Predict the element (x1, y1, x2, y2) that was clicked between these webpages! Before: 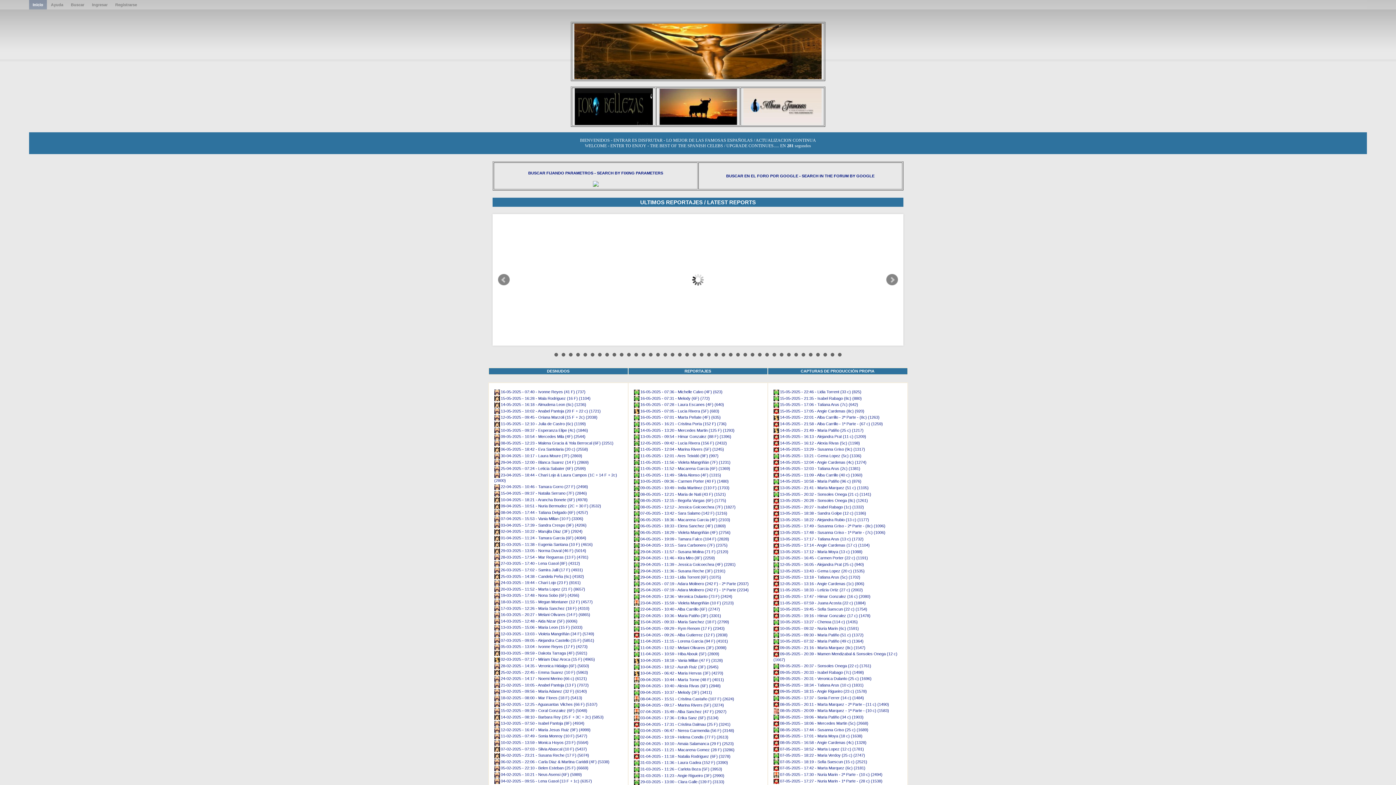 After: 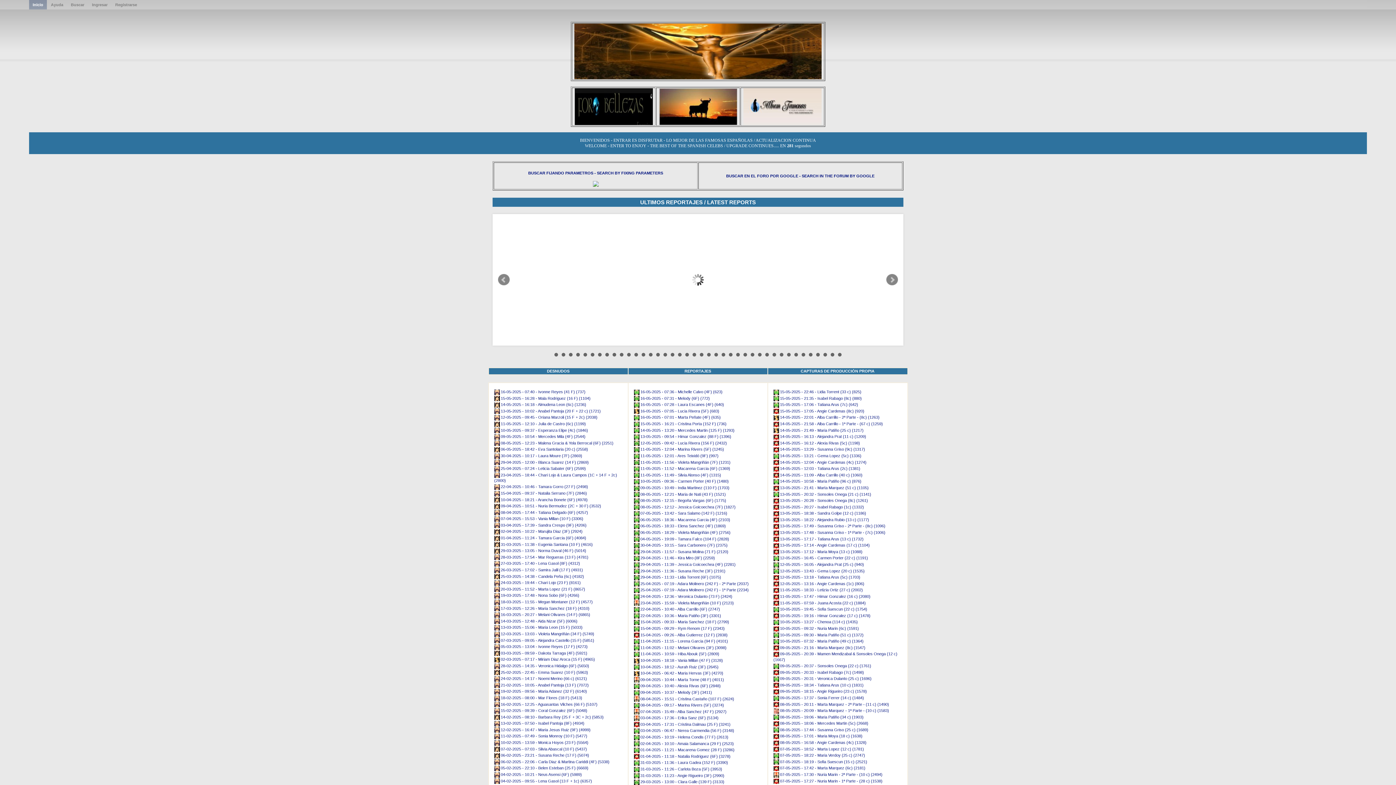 Action: label:  12-05-2025 - 13:18 - Tatiana Arus (5c) (1702) bbox: (773, 575, 860, 579)